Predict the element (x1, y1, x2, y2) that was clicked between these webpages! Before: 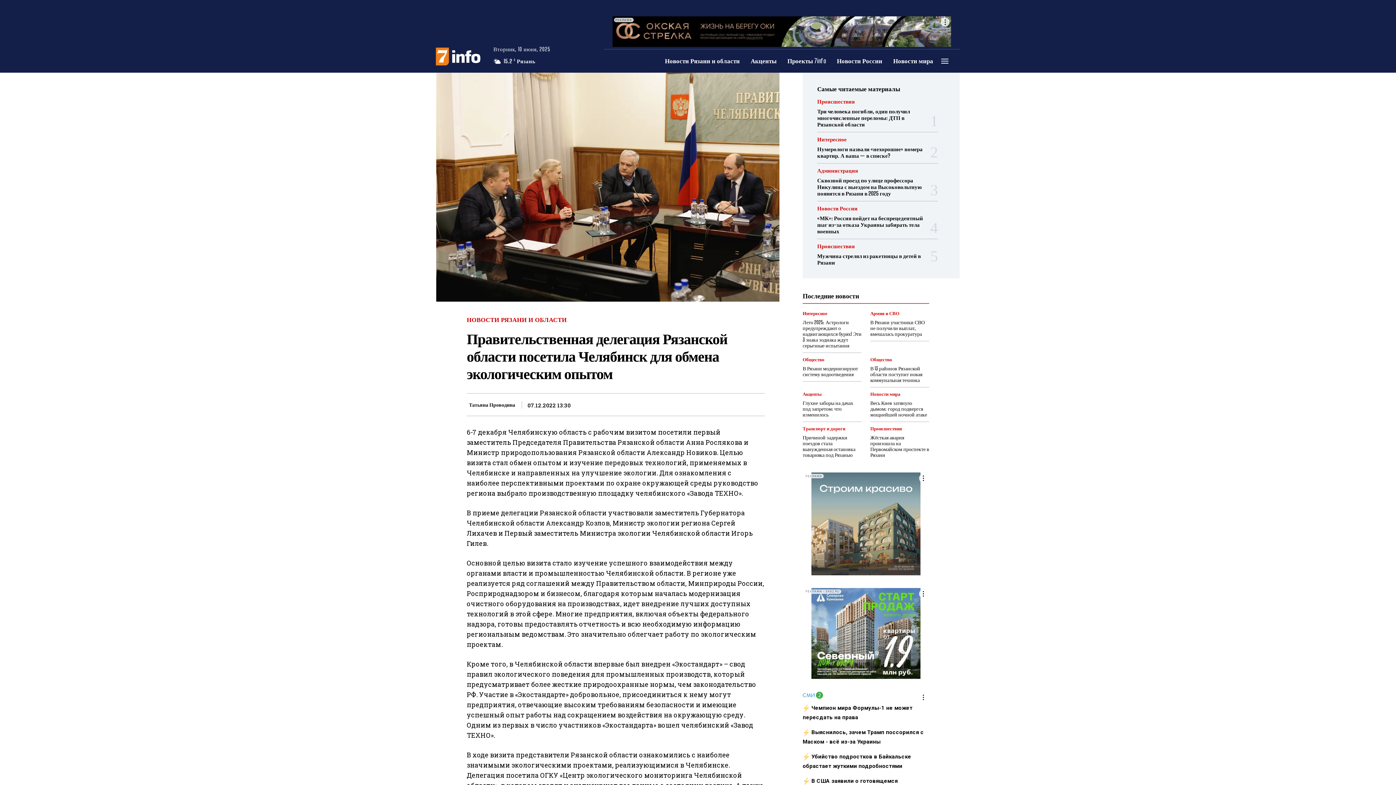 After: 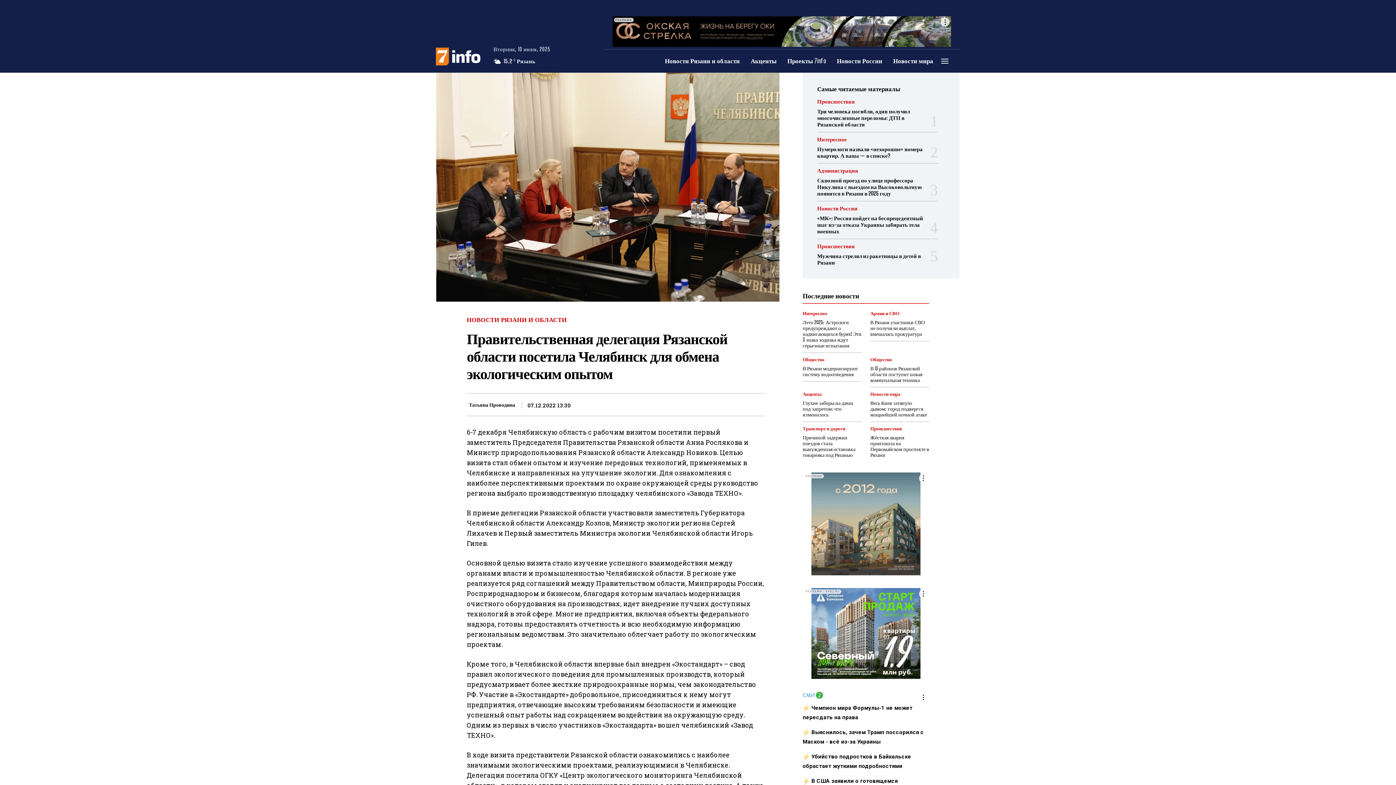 Action: bbox: (682, 397, 697, 412)